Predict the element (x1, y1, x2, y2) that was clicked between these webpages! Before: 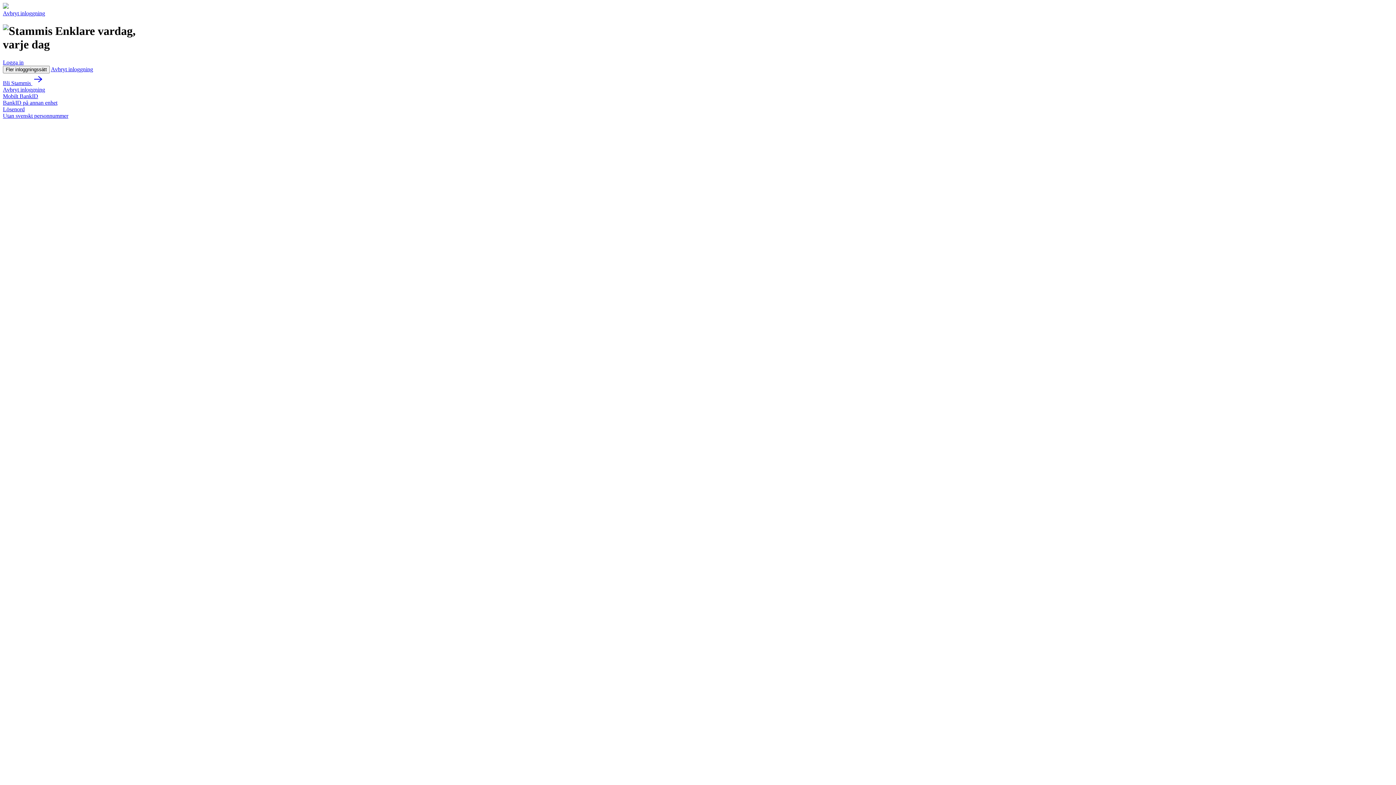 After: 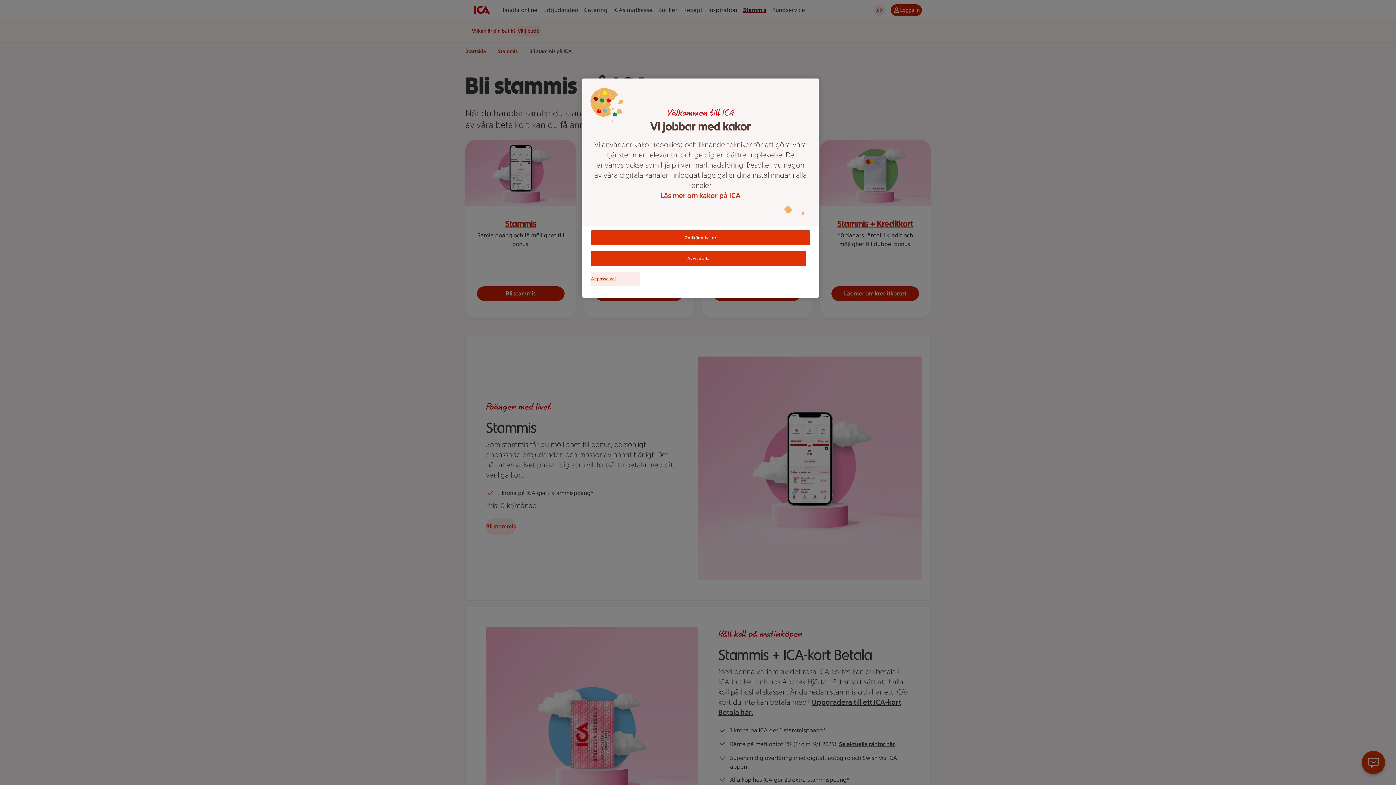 Action: bbox: (2, 79, 44, 86) label: Bli Stammis 